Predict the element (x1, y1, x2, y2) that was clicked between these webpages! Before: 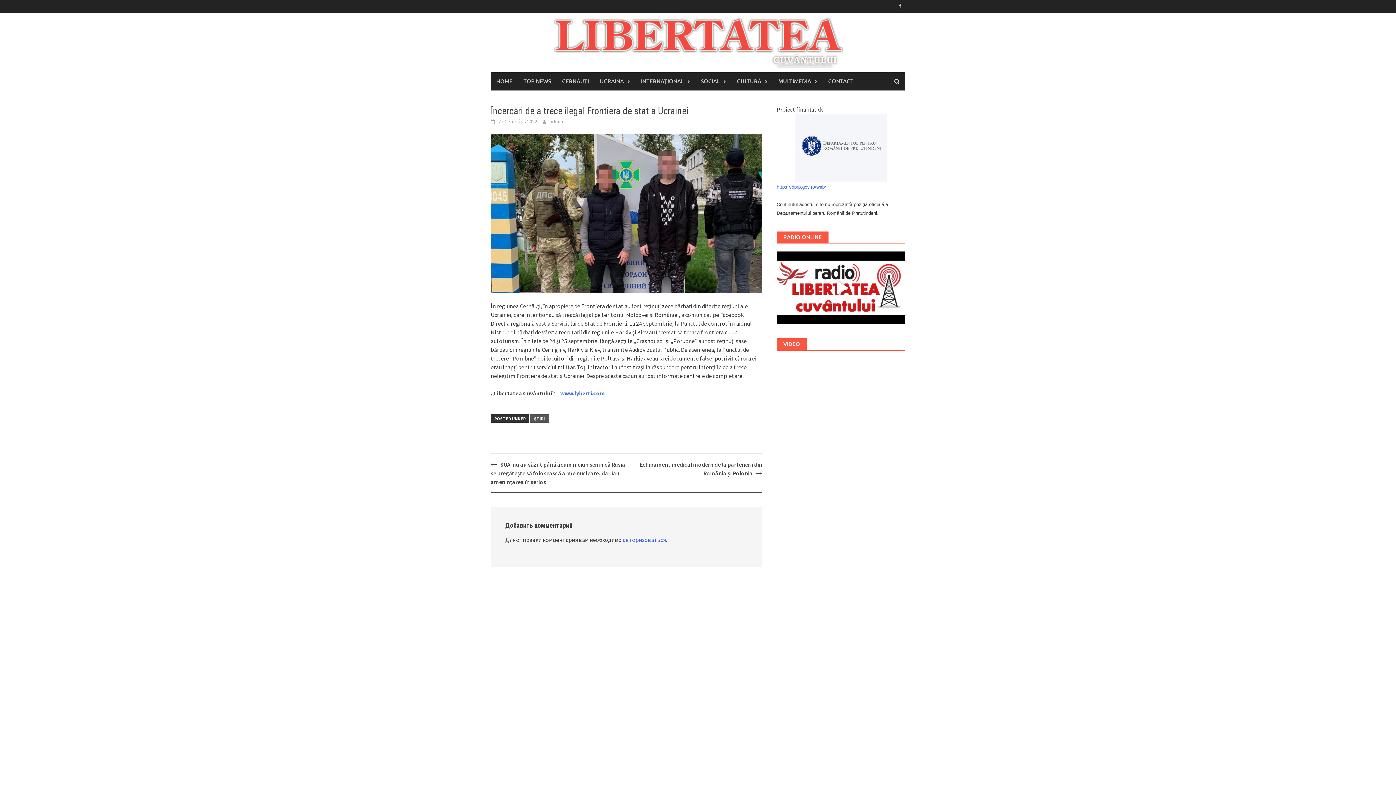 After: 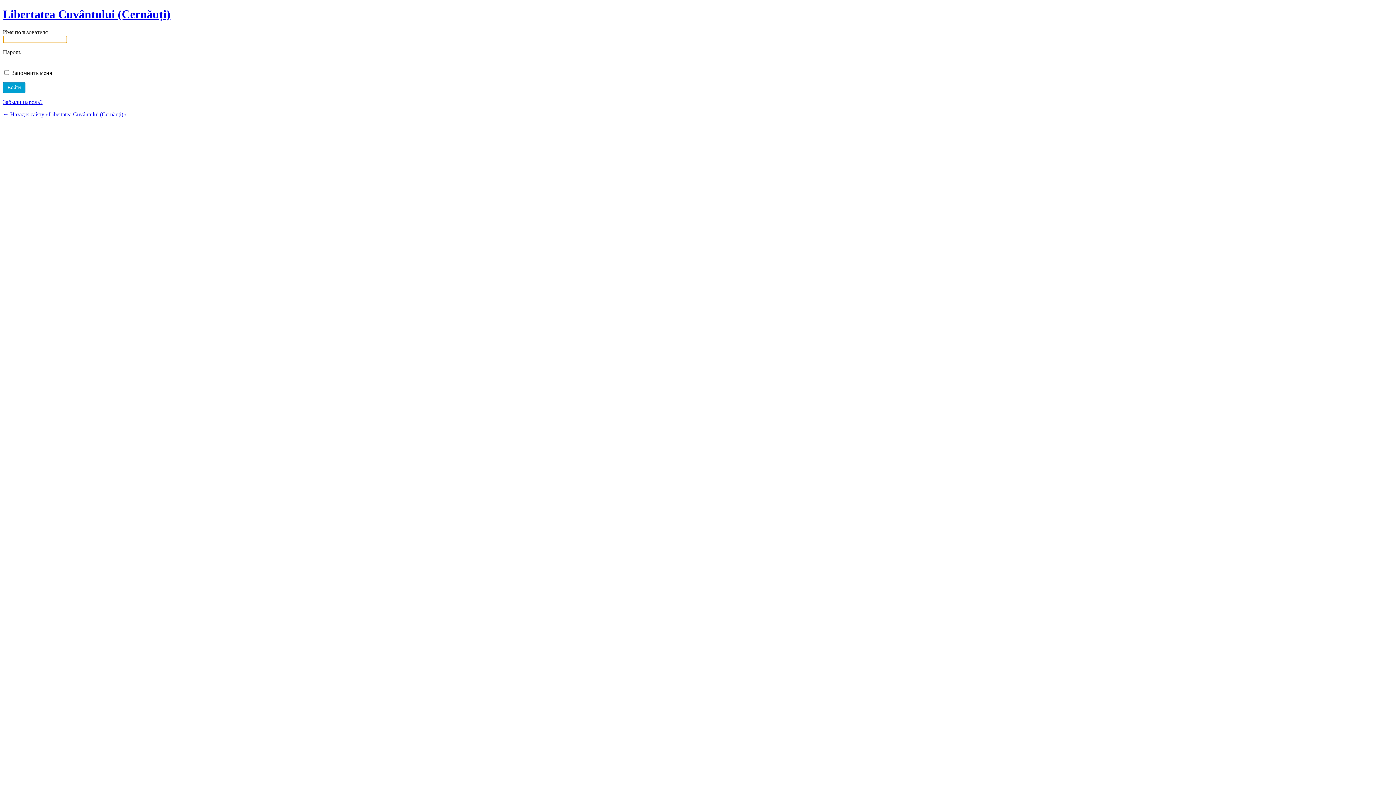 Action: label: авторизоваться bbox: (622, 536, 665, 543)